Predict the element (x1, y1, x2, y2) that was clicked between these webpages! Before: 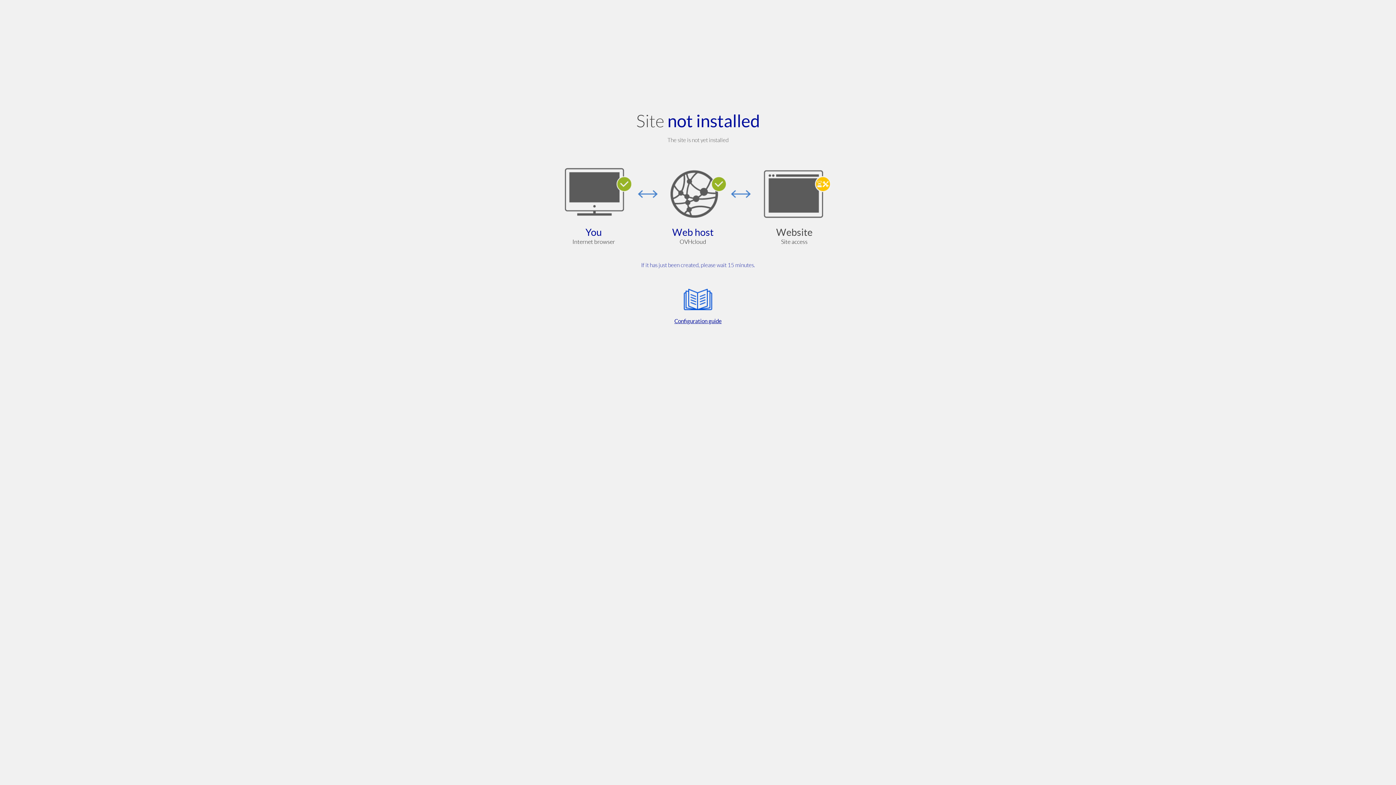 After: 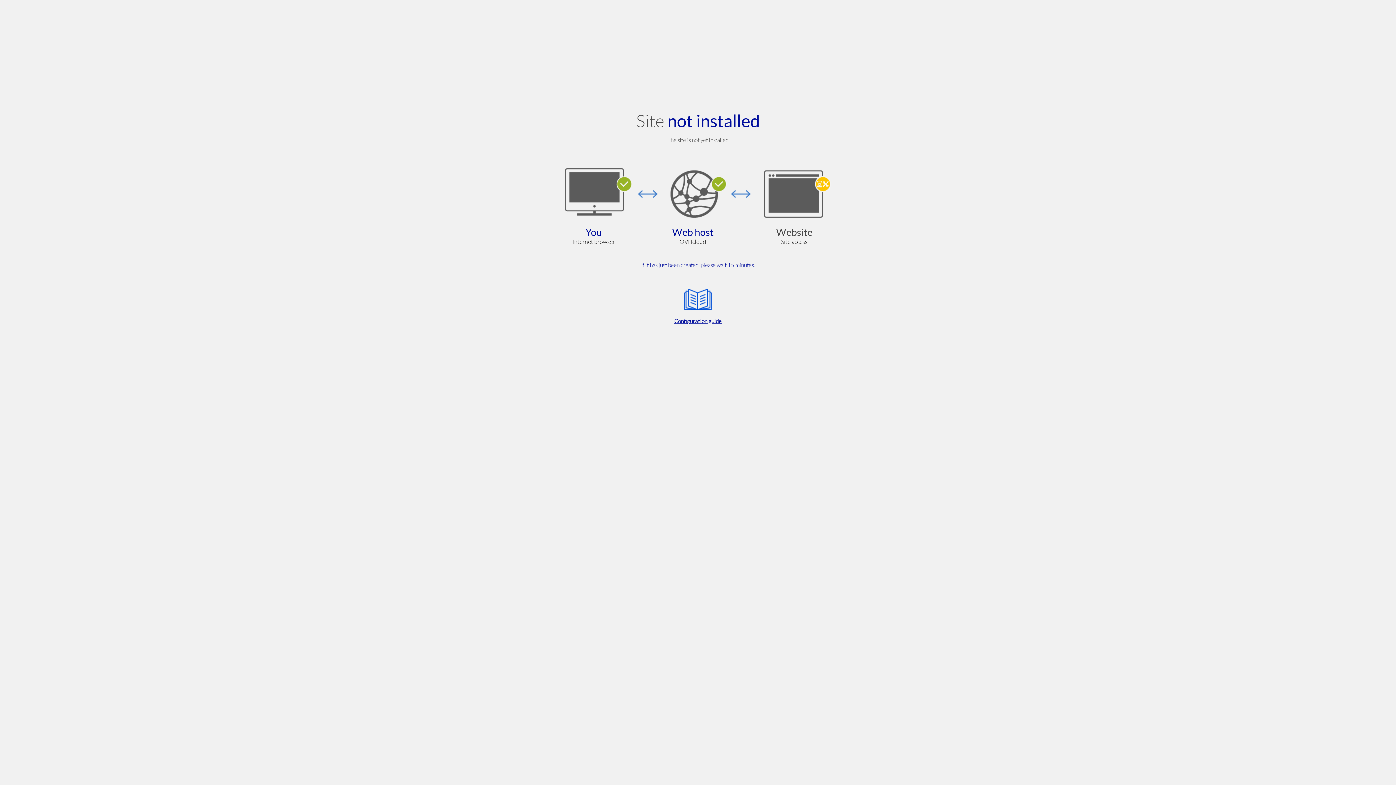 Action: bbox: (564, 285, 832, 325) label: Configuration guide